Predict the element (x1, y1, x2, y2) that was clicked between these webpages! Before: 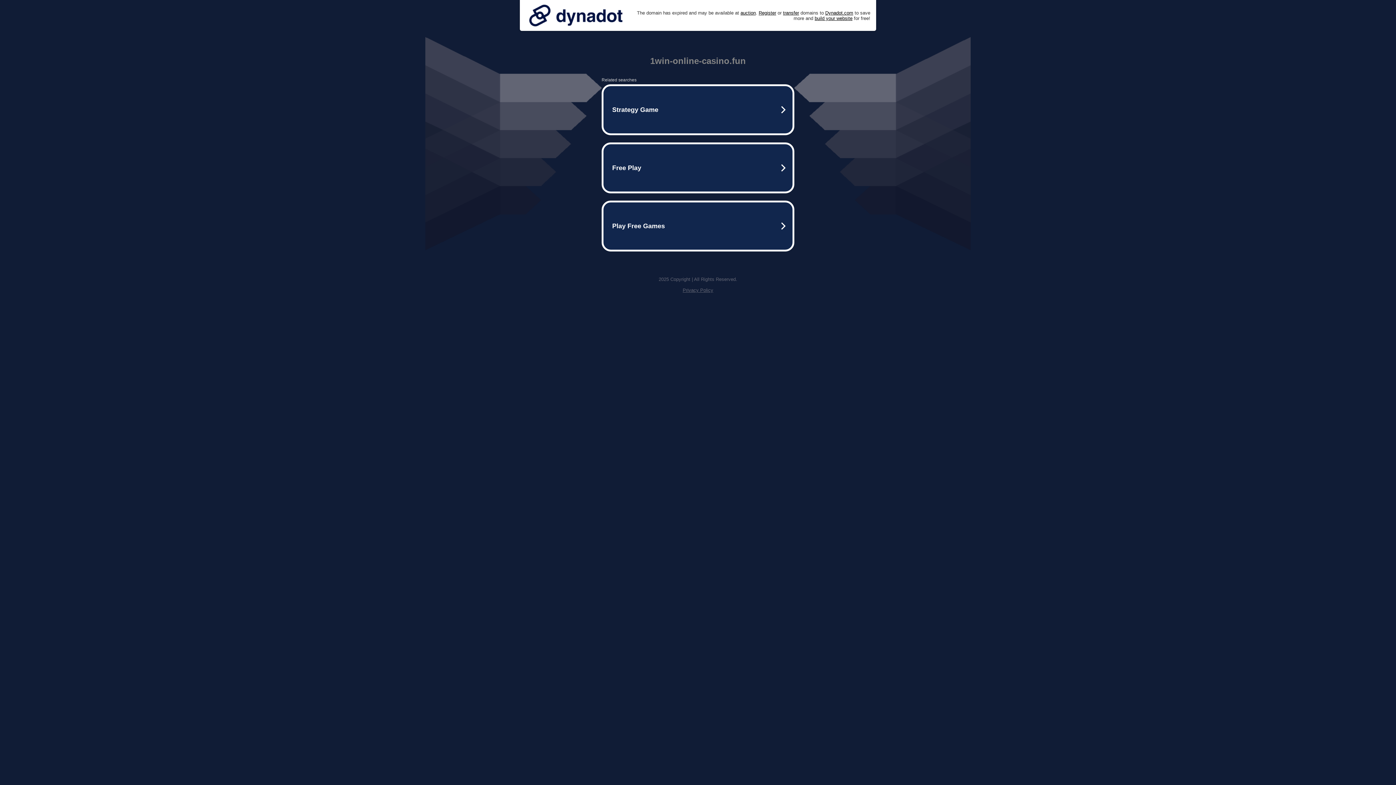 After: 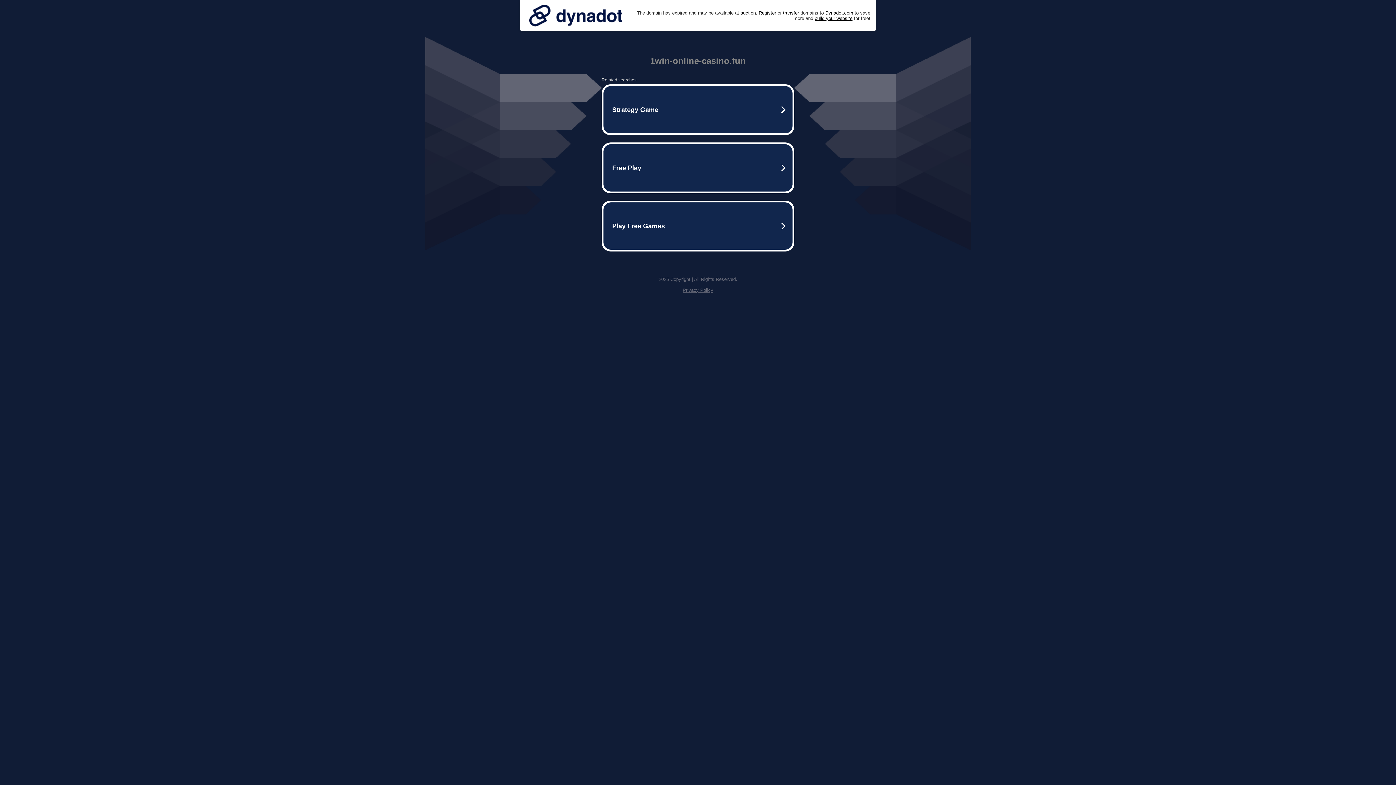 Action: label: Privacy Policy bbox: (682, 287, 713, 293)